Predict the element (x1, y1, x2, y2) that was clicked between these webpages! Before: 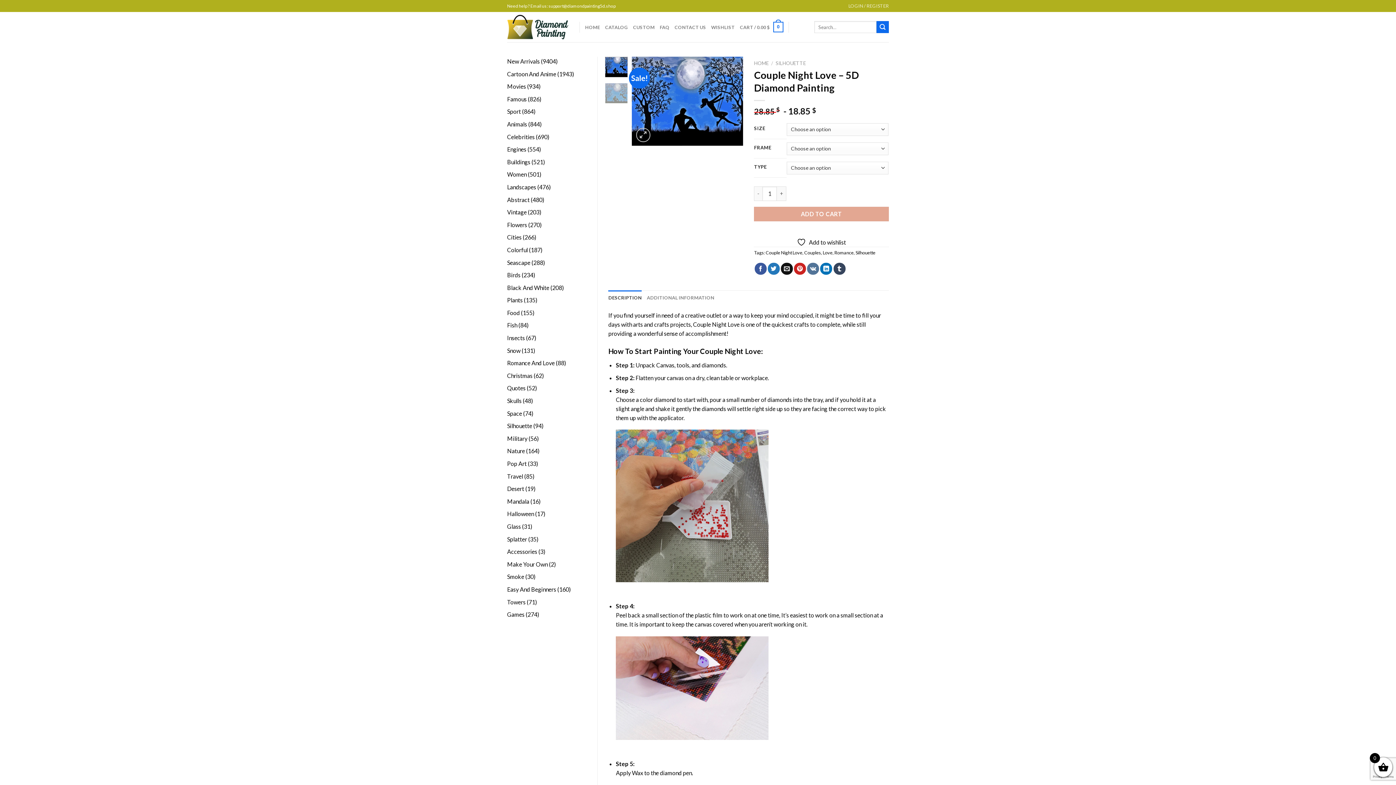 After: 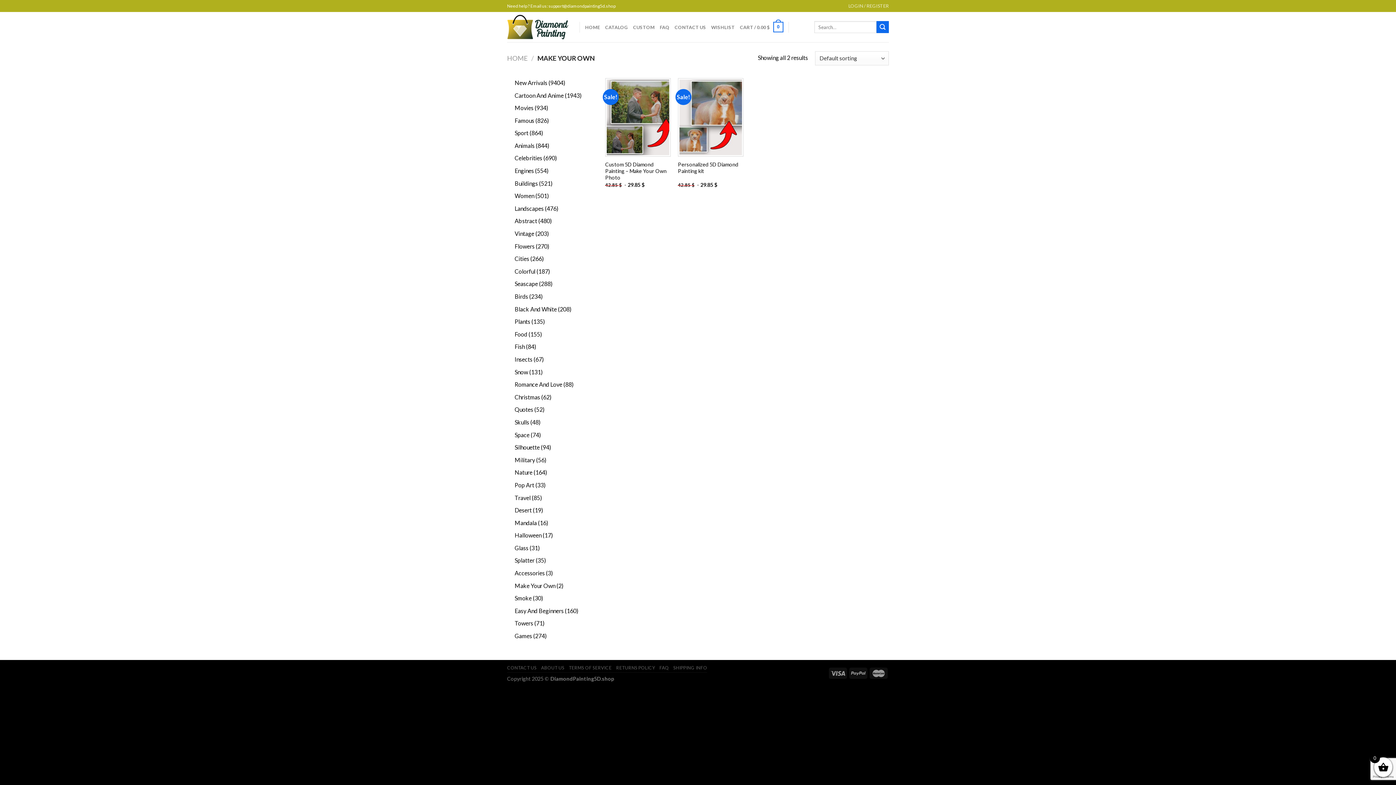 Action: label: Make Your Own bbox: (507, 561, 548, 567)